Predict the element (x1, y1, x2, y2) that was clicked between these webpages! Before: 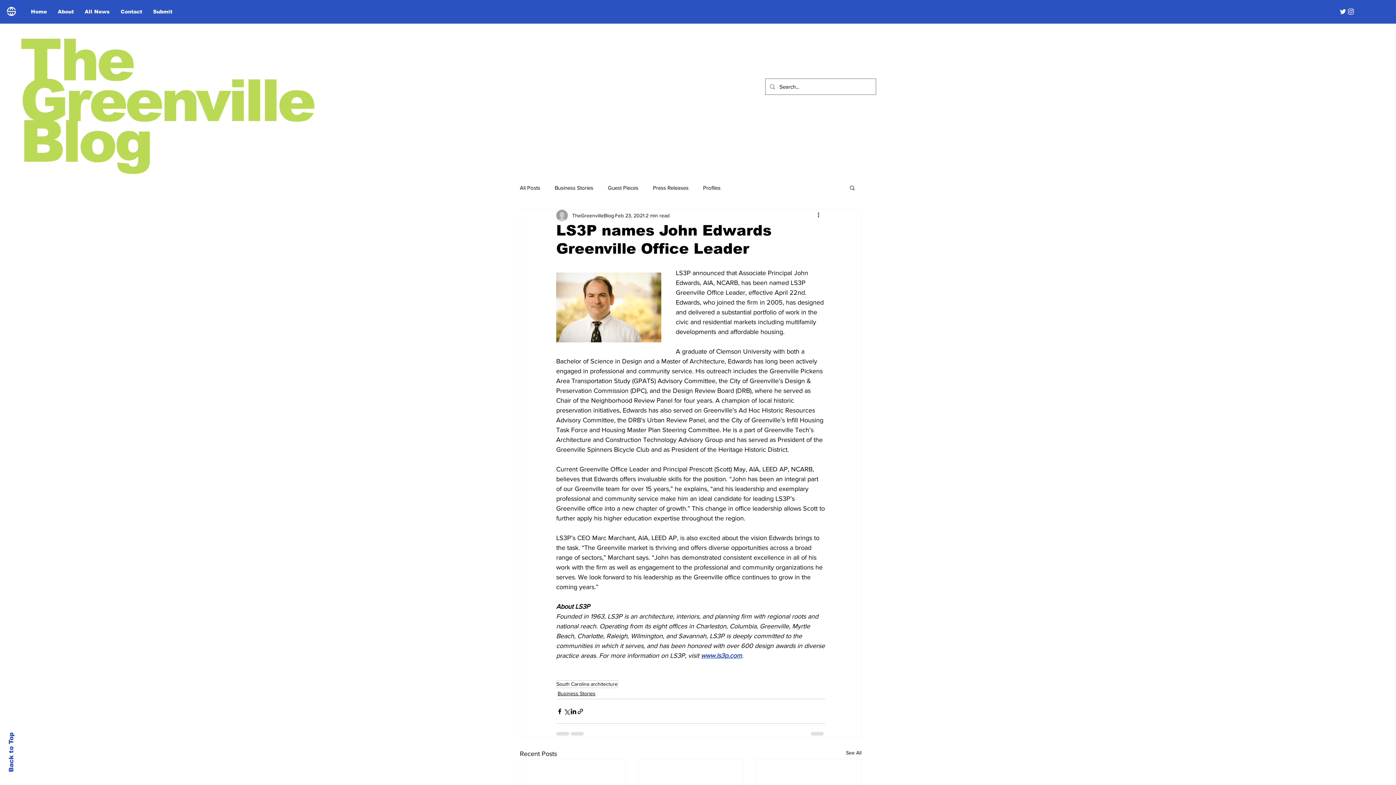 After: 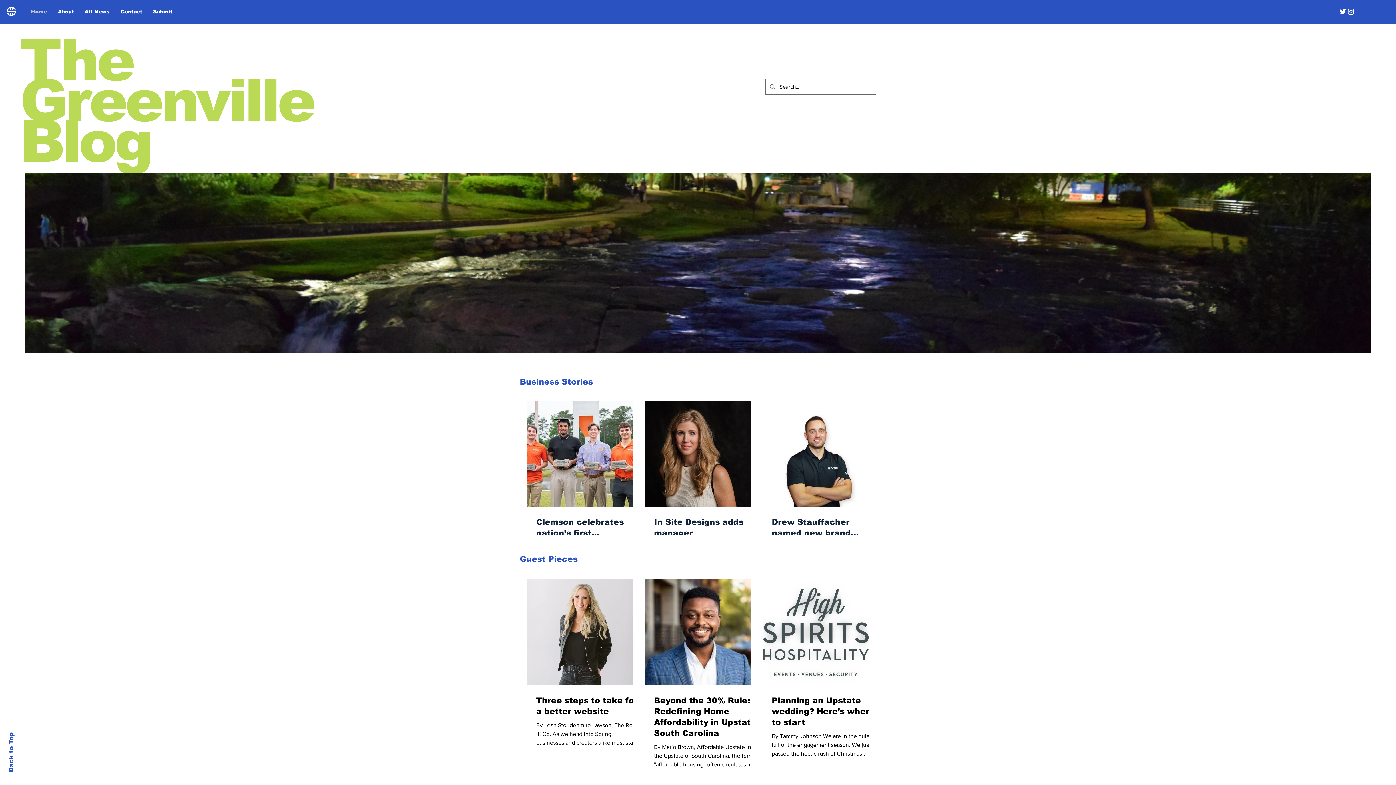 Action: label: Home bbox: (25, 5, 52, 17)